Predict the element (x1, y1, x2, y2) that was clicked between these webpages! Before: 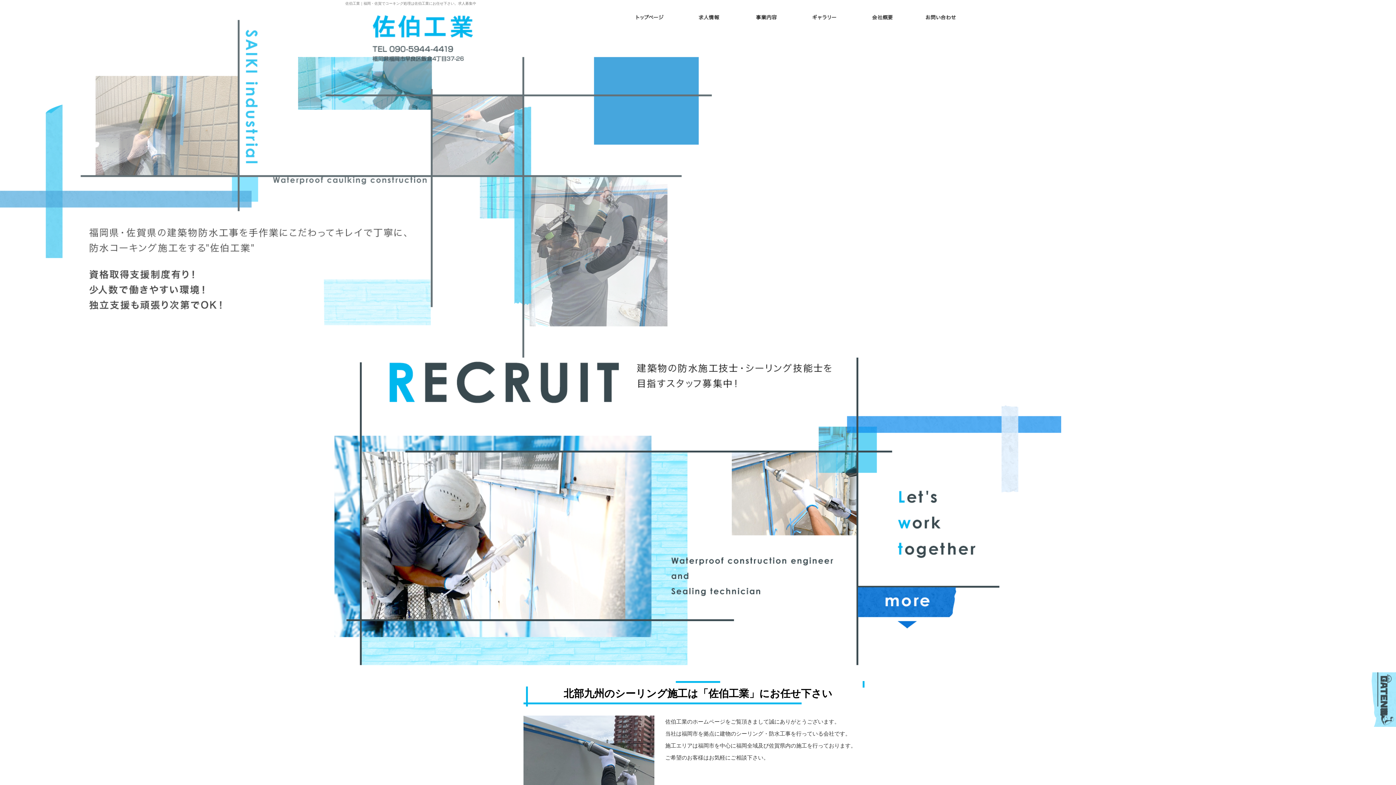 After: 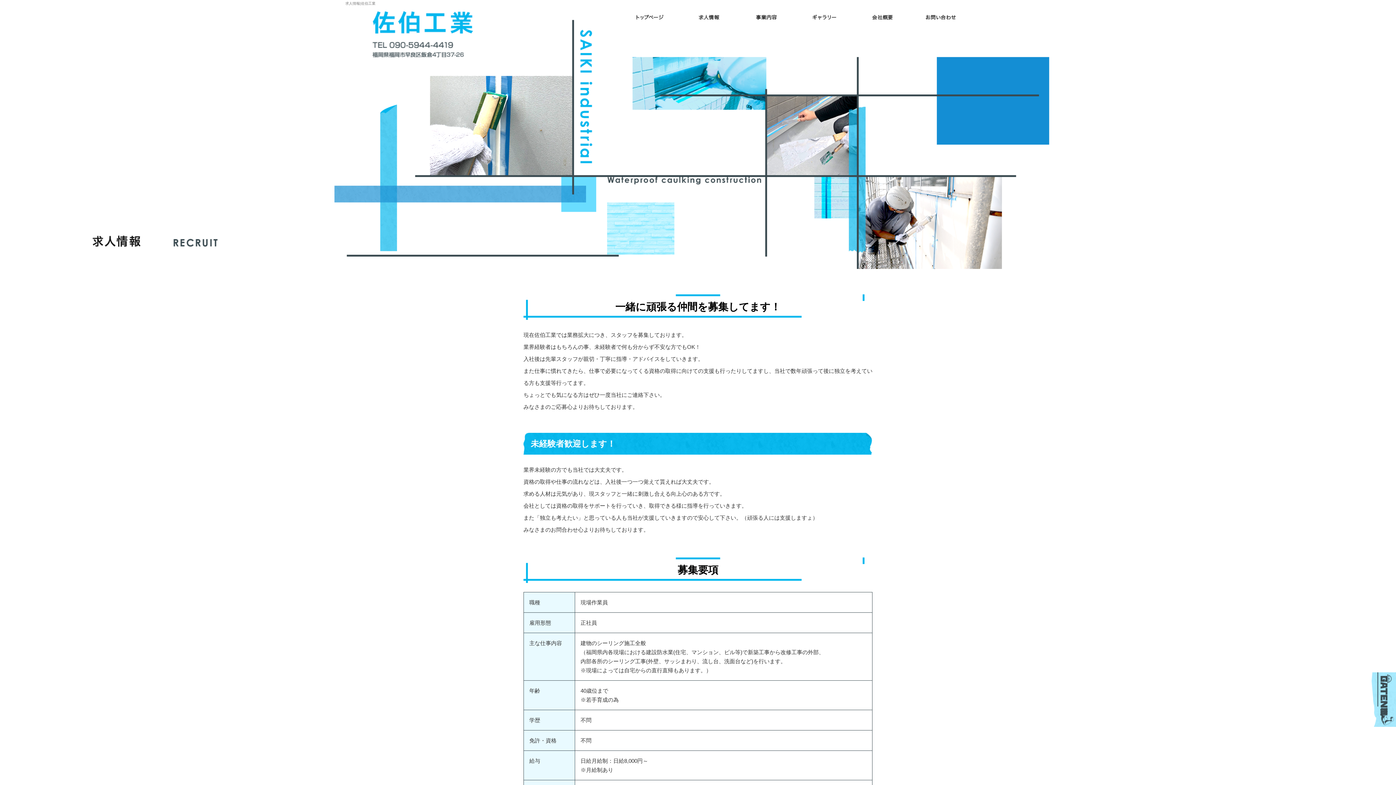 Action: label: 求人情報 bbox: (680, 7, 738, 27)